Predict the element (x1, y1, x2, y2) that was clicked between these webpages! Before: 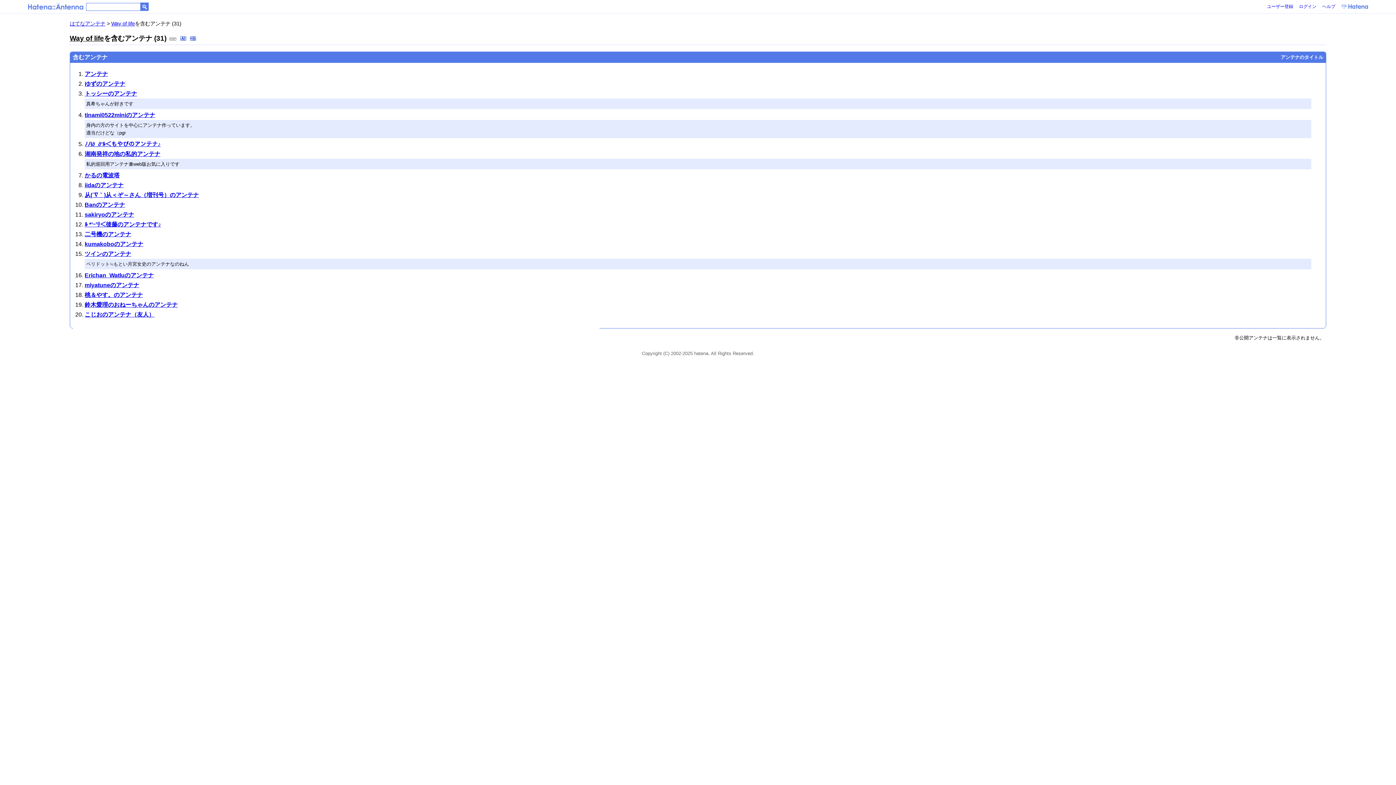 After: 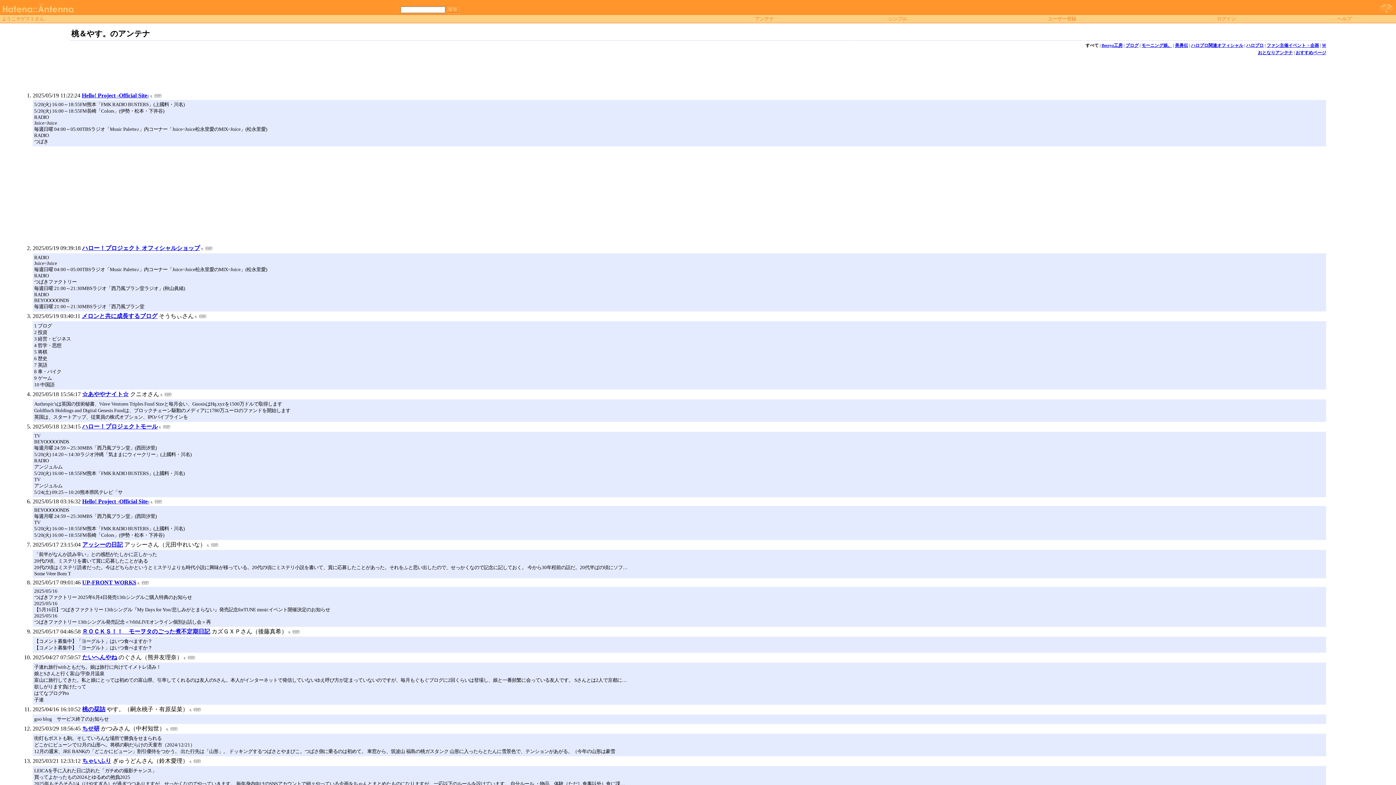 Action: bbox: (84, 292, 142, 298) label: 桃＆やす。のアンテナ